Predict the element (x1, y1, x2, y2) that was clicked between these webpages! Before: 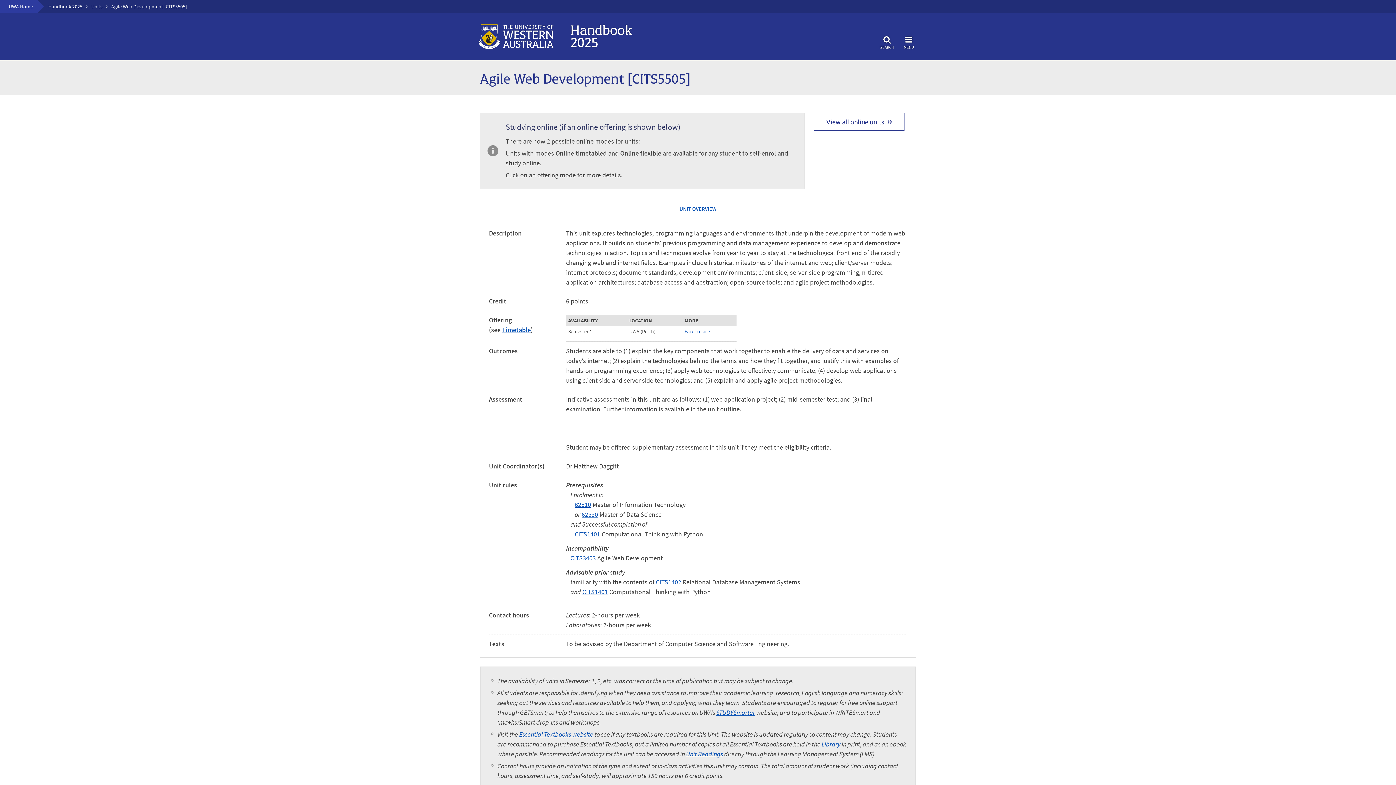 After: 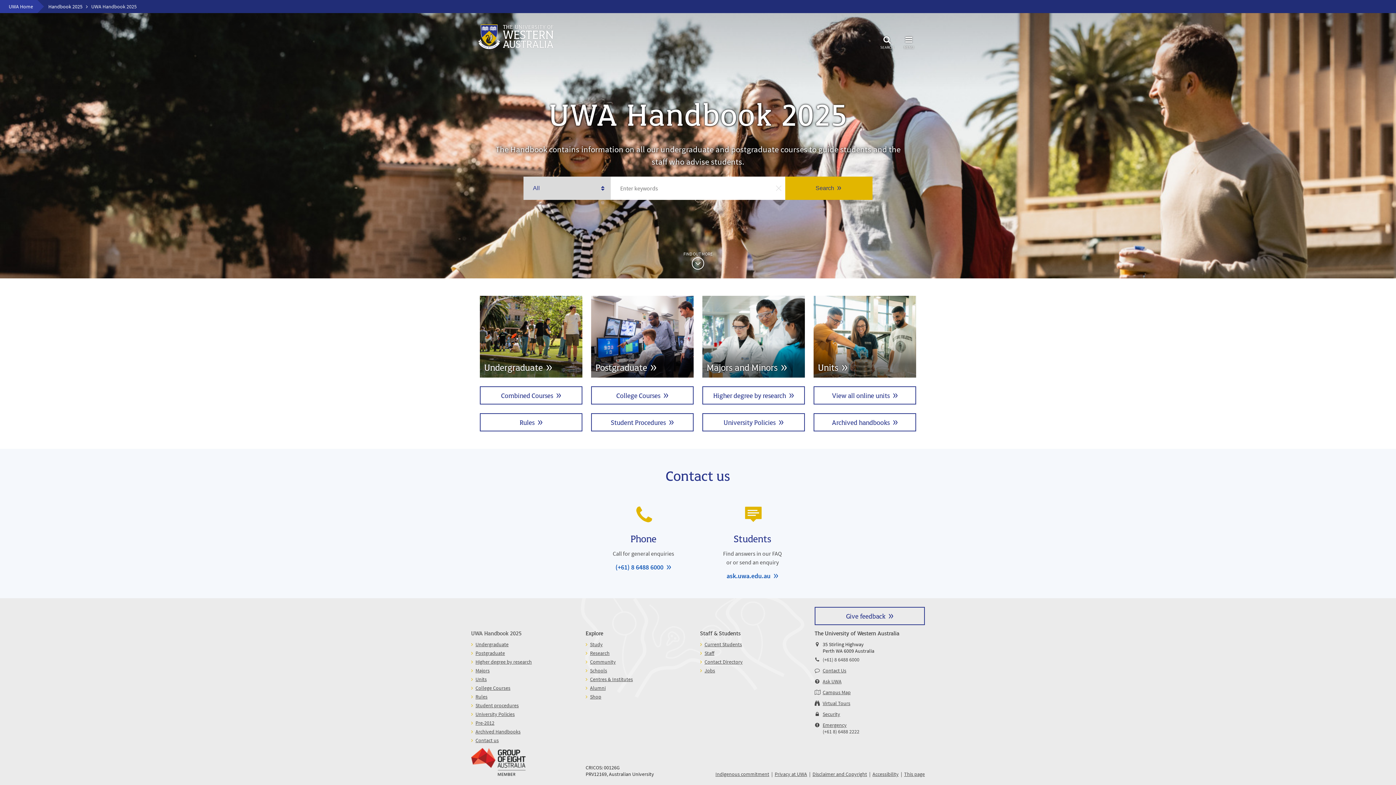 Action: label: Handbook
2025 bbox: (561, 20, 661, 56)